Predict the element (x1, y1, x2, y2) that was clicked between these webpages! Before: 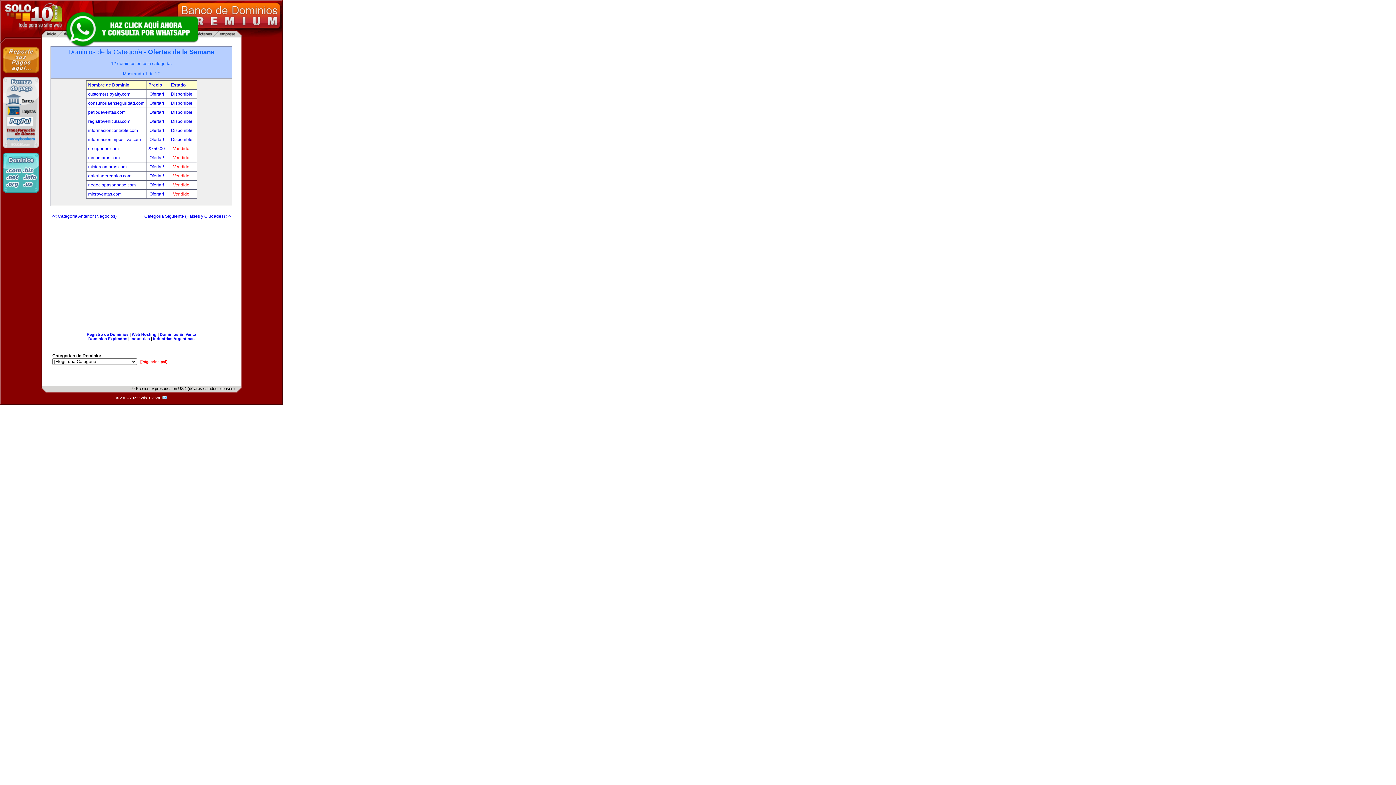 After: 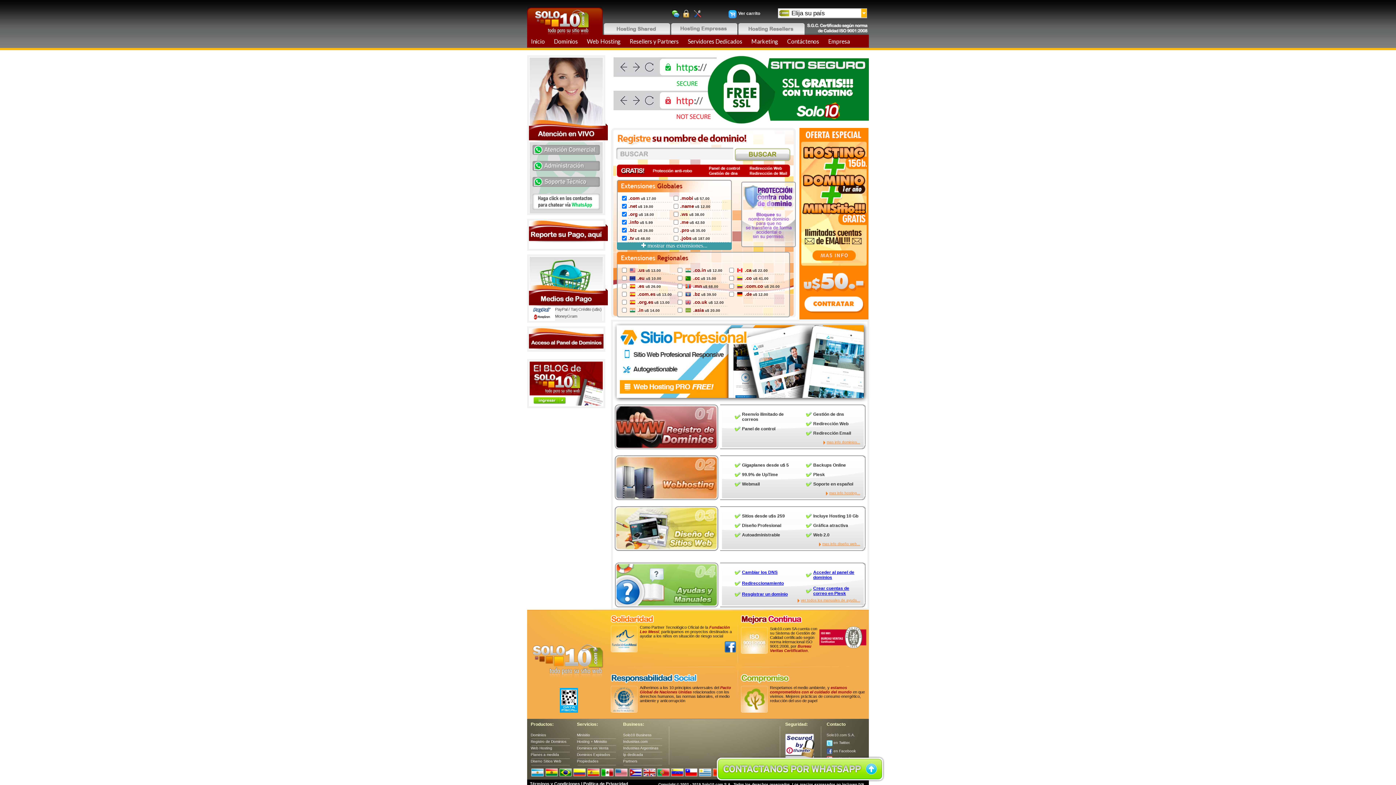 Action: label: Registro de Dominios bbox: (86, 332, 128, 336)